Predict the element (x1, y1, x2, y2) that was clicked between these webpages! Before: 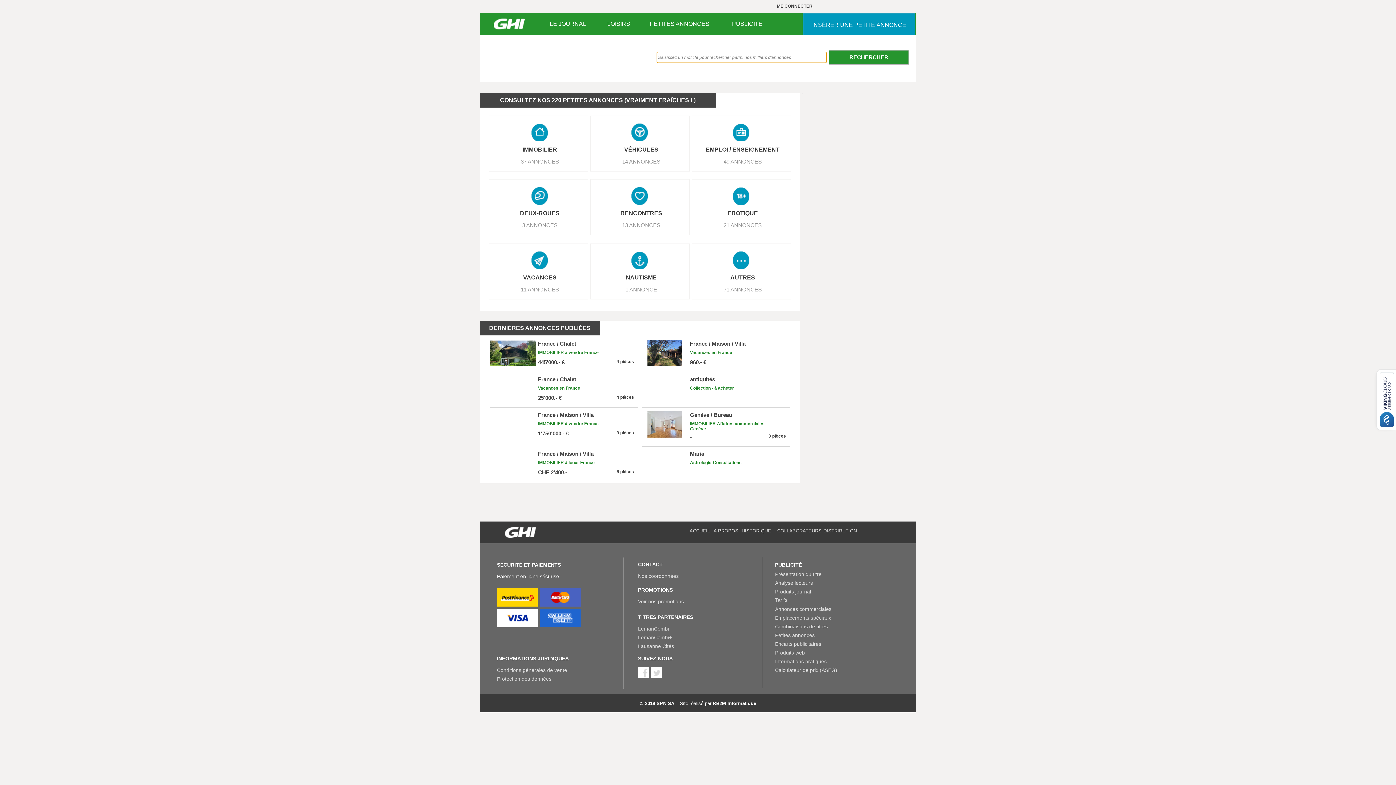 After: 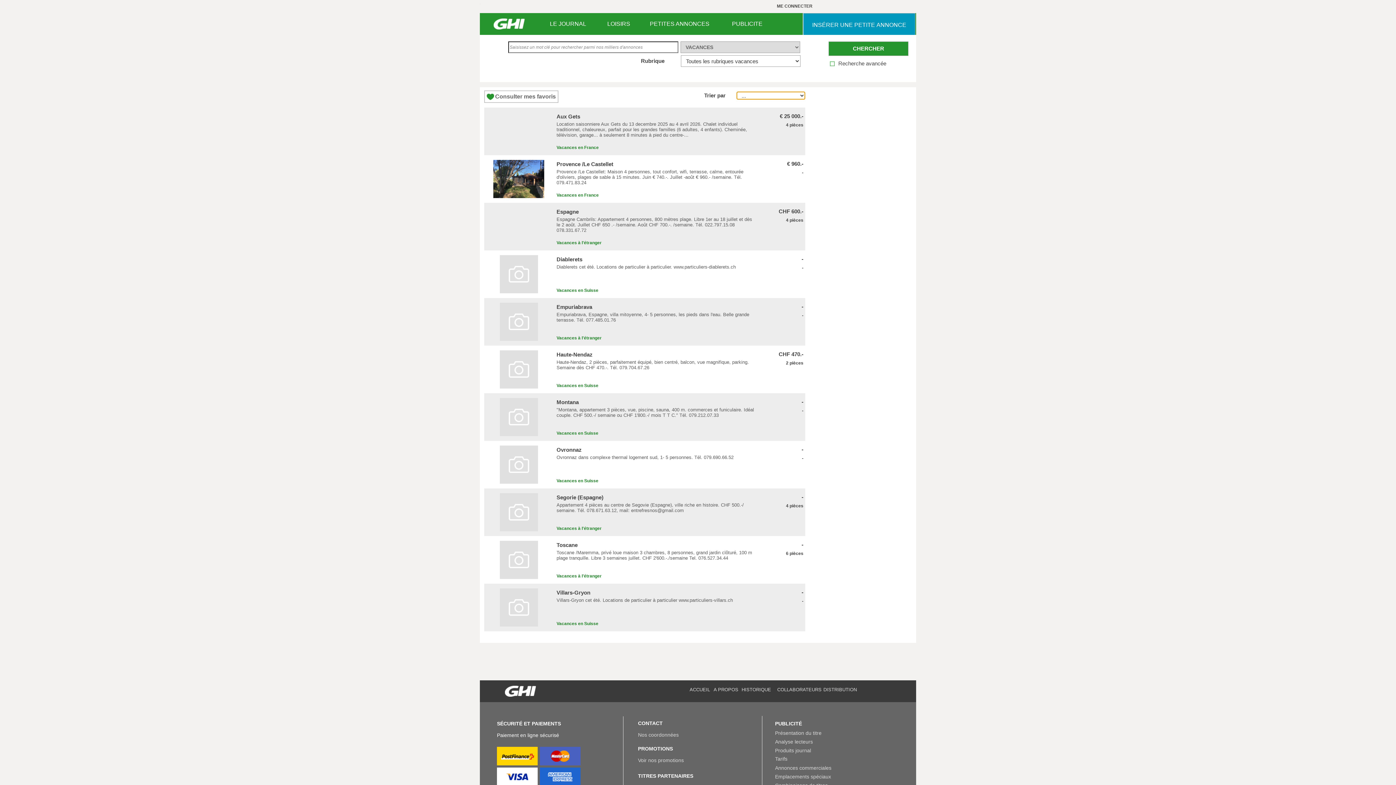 Action: label: VACANCES bbox: (516, 270, 564, 284)